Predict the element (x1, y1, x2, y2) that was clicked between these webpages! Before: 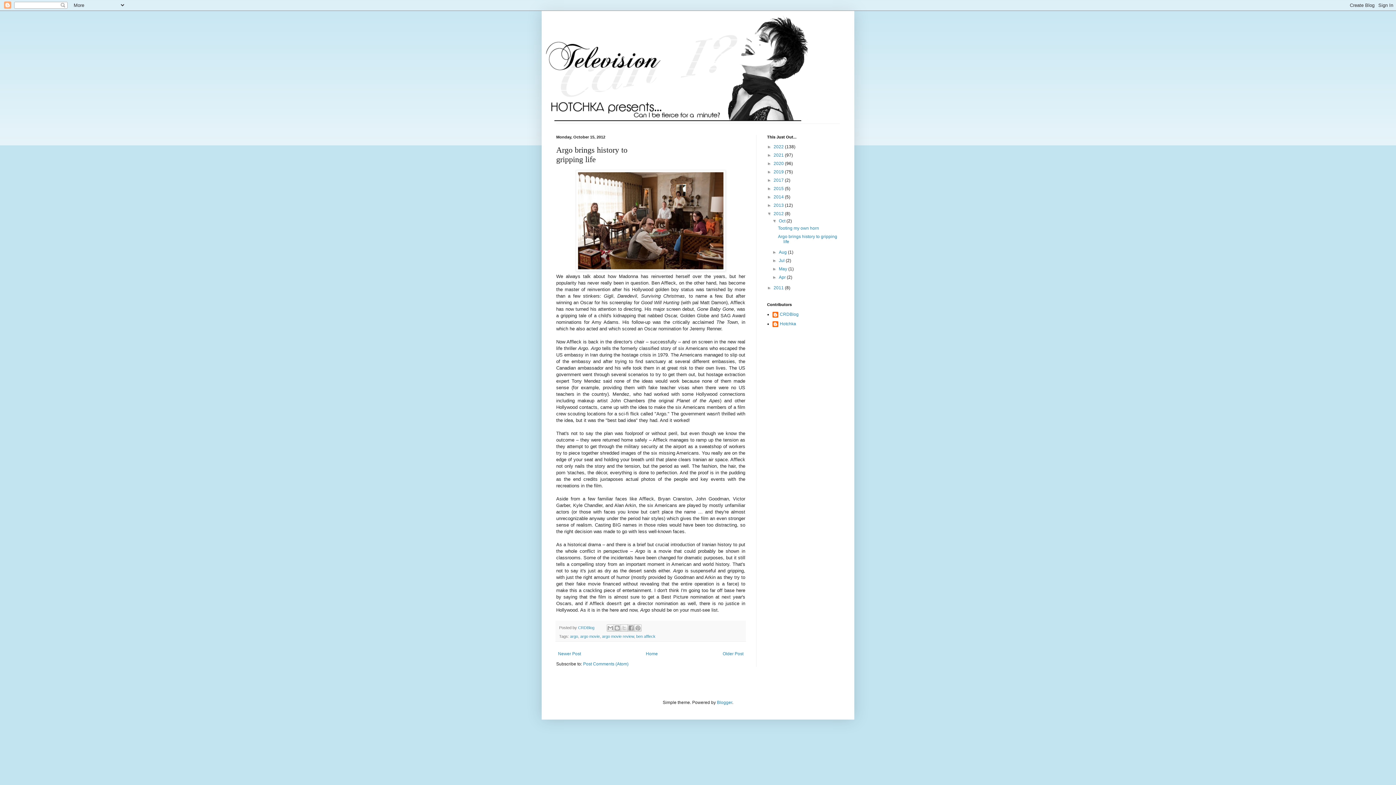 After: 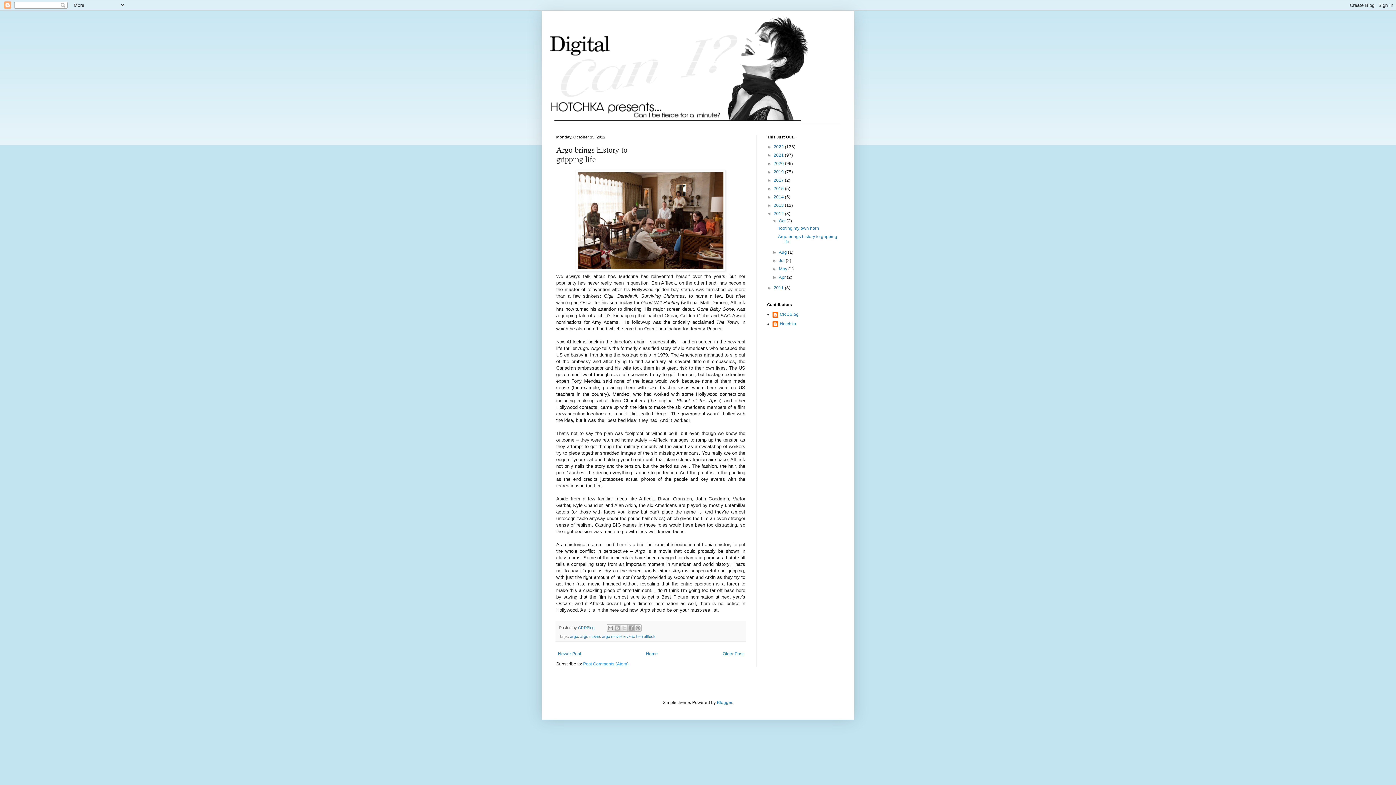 Action: bbox: (583, 661, 628, 666) label: Post Comments (Atom)